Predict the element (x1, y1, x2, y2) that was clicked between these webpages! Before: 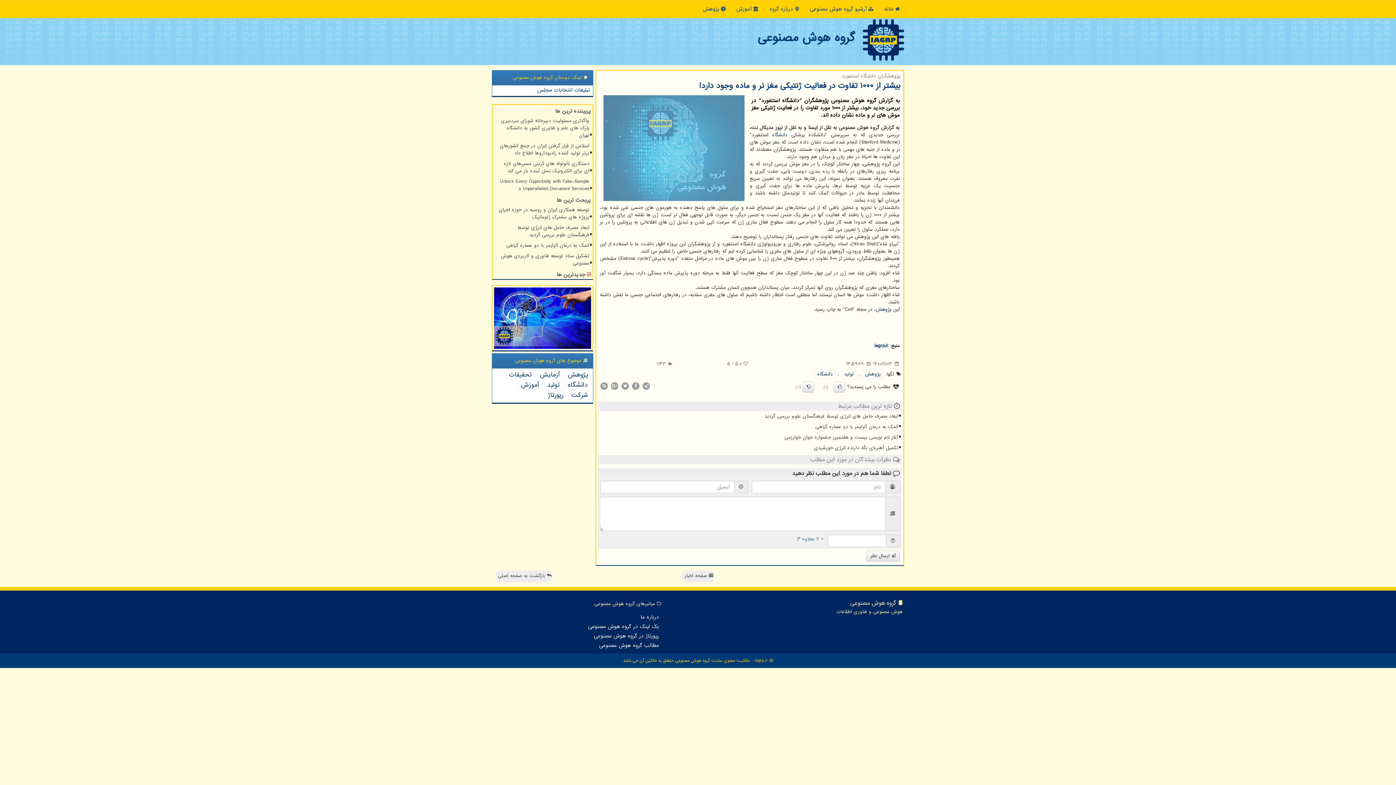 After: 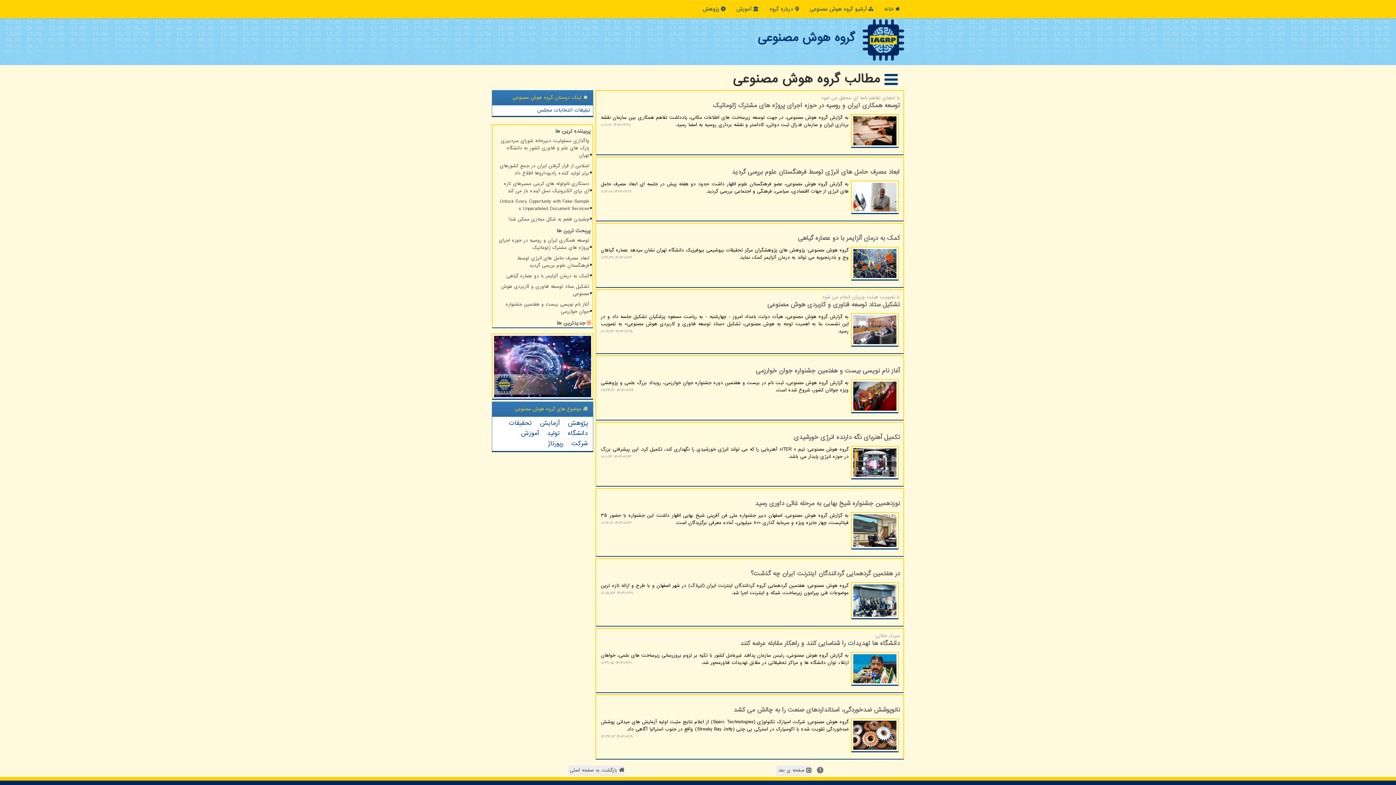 Action: bbox: (804, 0, 878, 18) label:  آرشیو گروه هوش مصنوعی